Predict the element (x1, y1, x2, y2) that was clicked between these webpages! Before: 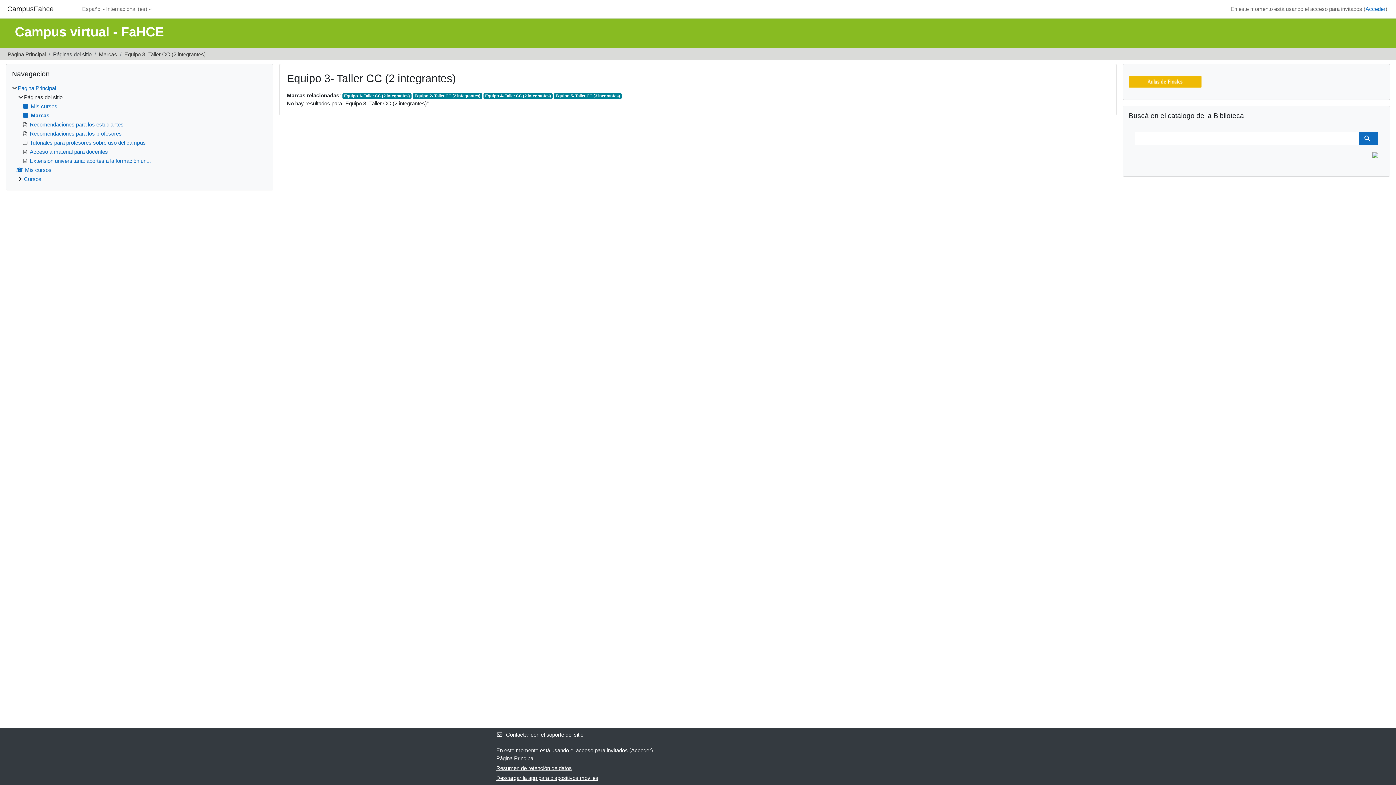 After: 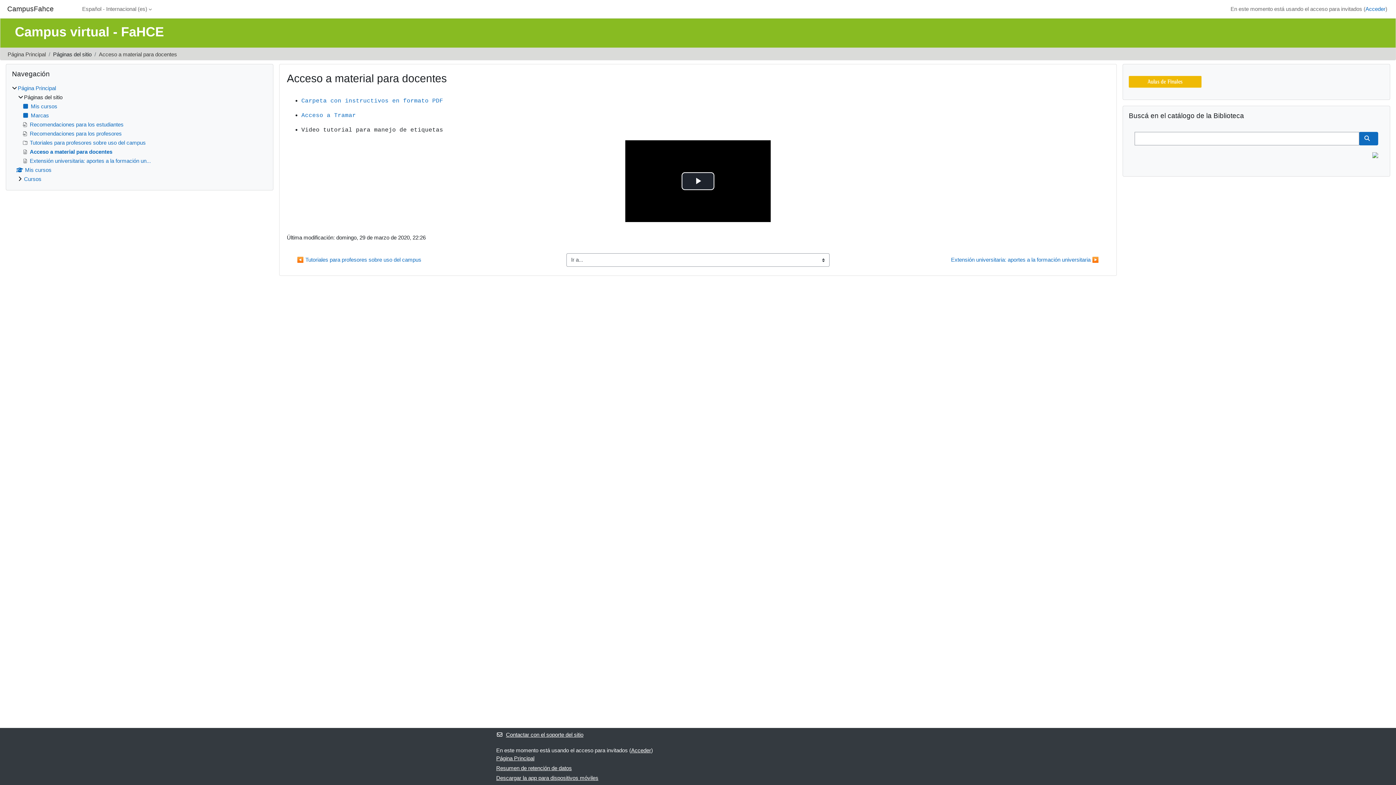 Action: label: Acceso a material para docentes bbox: (22, 148, 108, 154)